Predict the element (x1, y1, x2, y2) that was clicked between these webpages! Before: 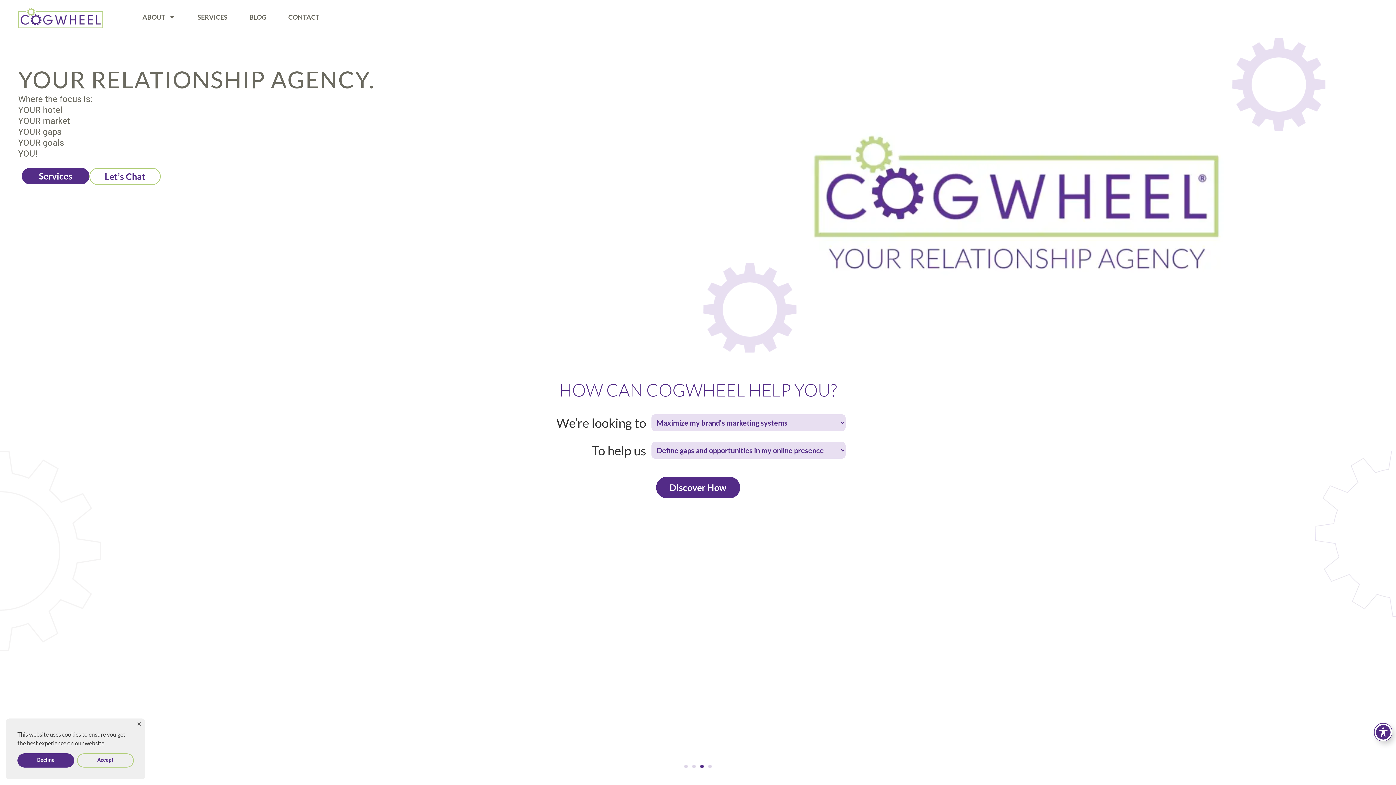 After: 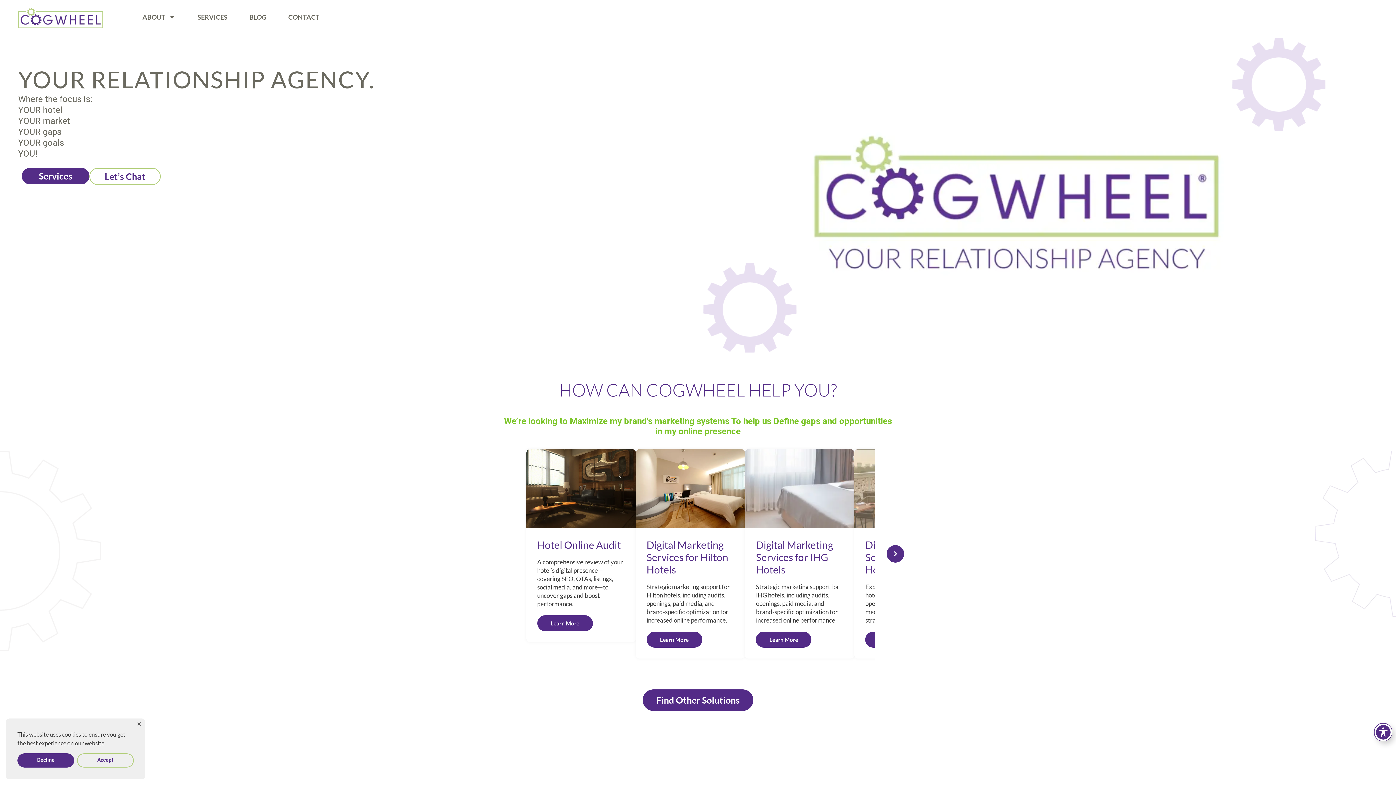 Action: bbox: (656, 477, 740, 498) label: Discover How